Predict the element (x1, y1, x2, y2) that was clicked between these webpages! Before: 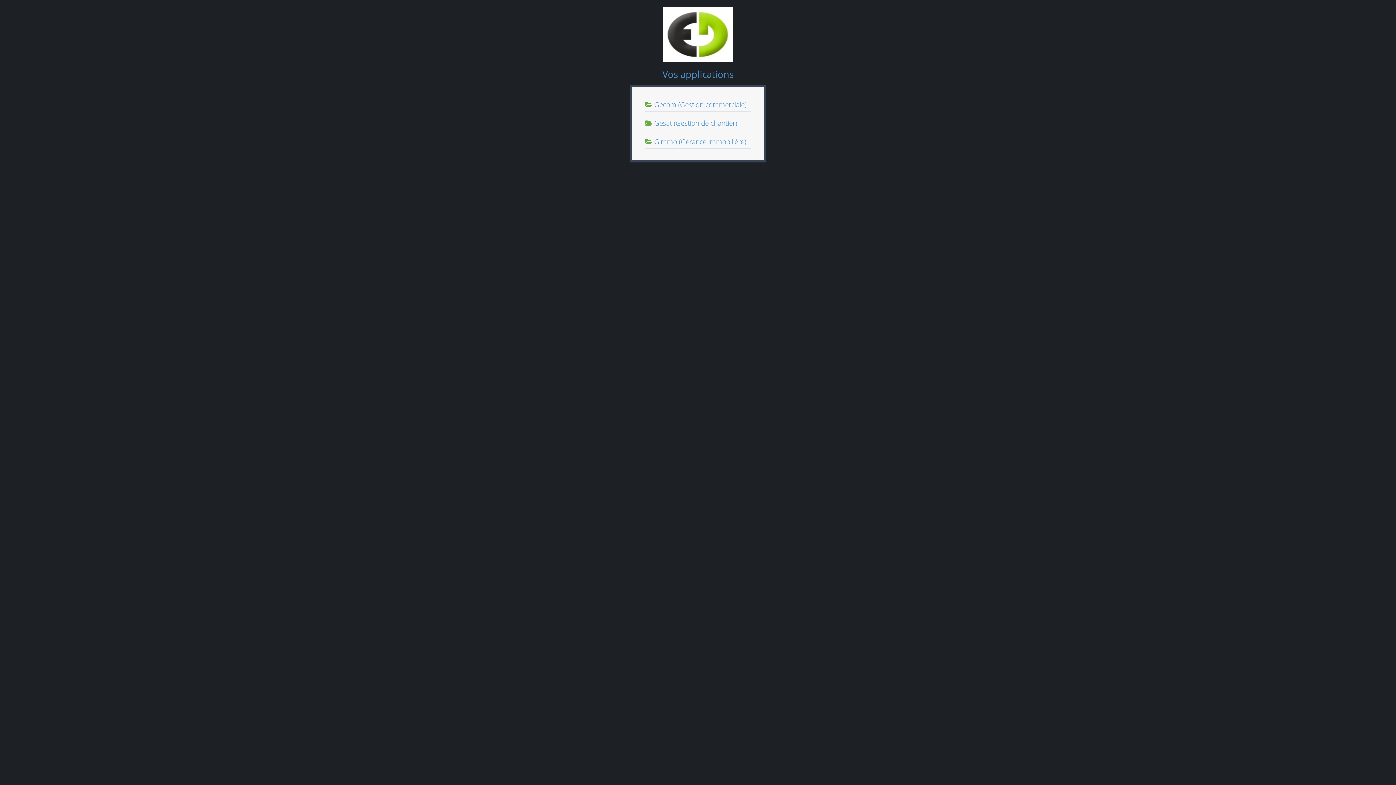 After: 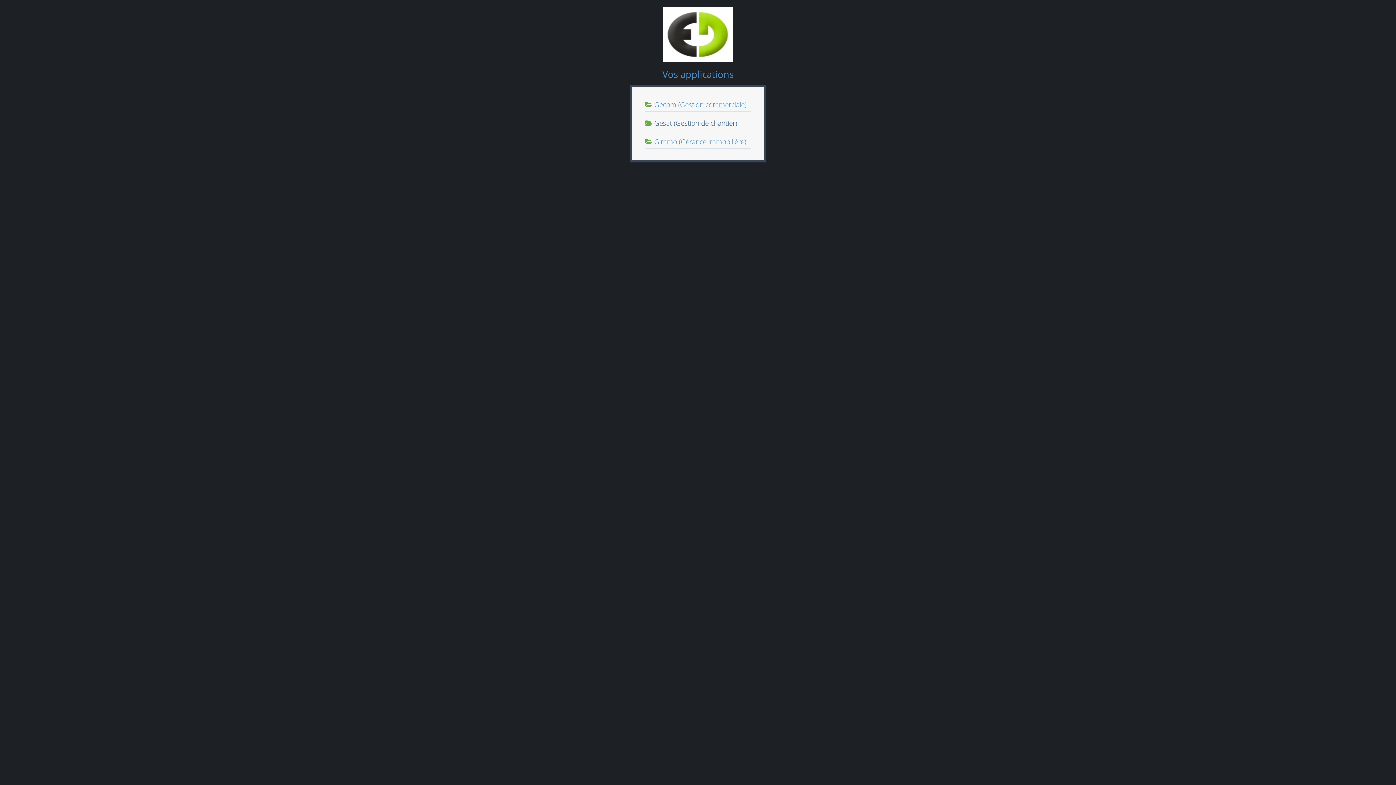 Action: label:  Gesat (Gestion de chantier) bbox: (645, 118, 737, 128)